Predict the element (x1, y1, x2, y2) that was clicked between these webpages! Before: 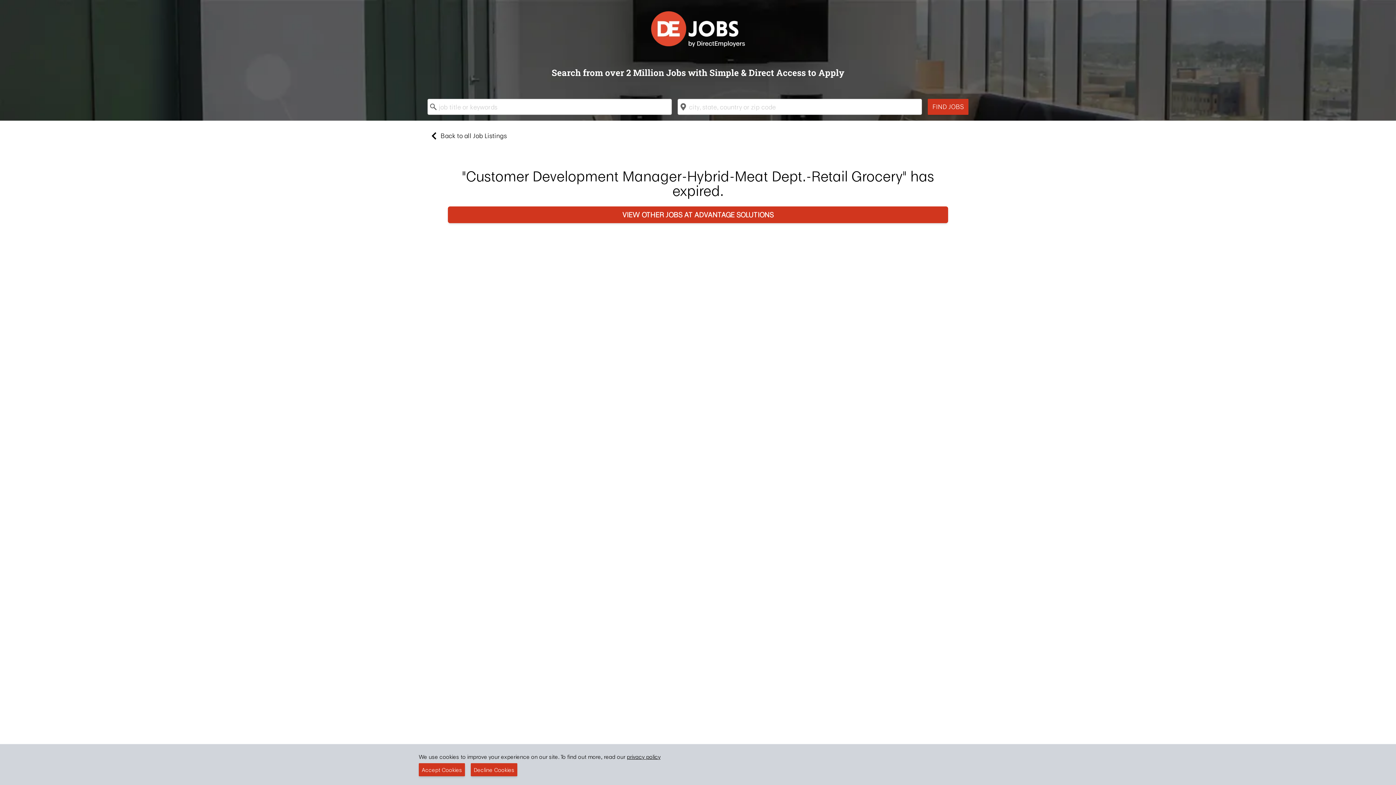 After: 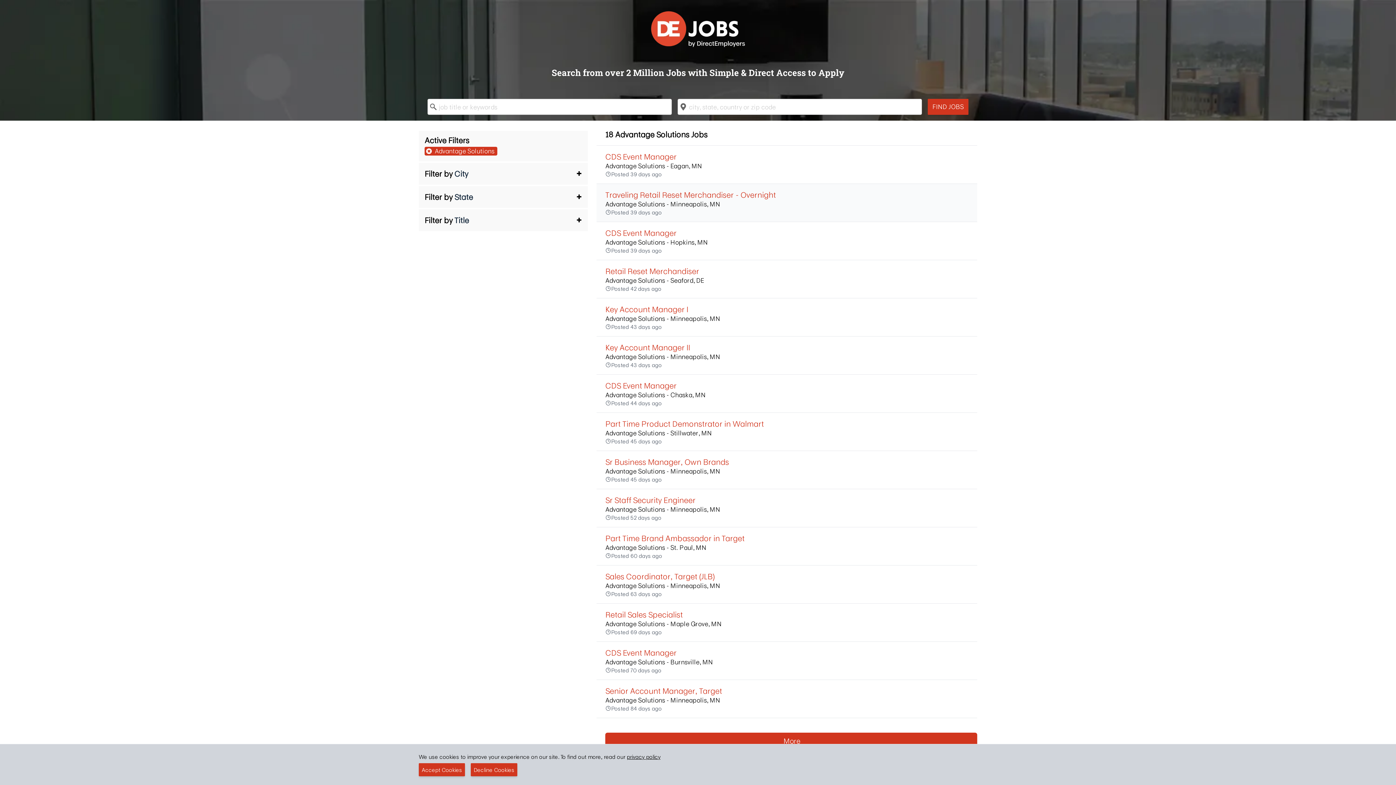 Action: label: VIEW OTHER JOBS AT ADVANTAGE SOLUTIONS bbox: (622, 209, 773, 220)